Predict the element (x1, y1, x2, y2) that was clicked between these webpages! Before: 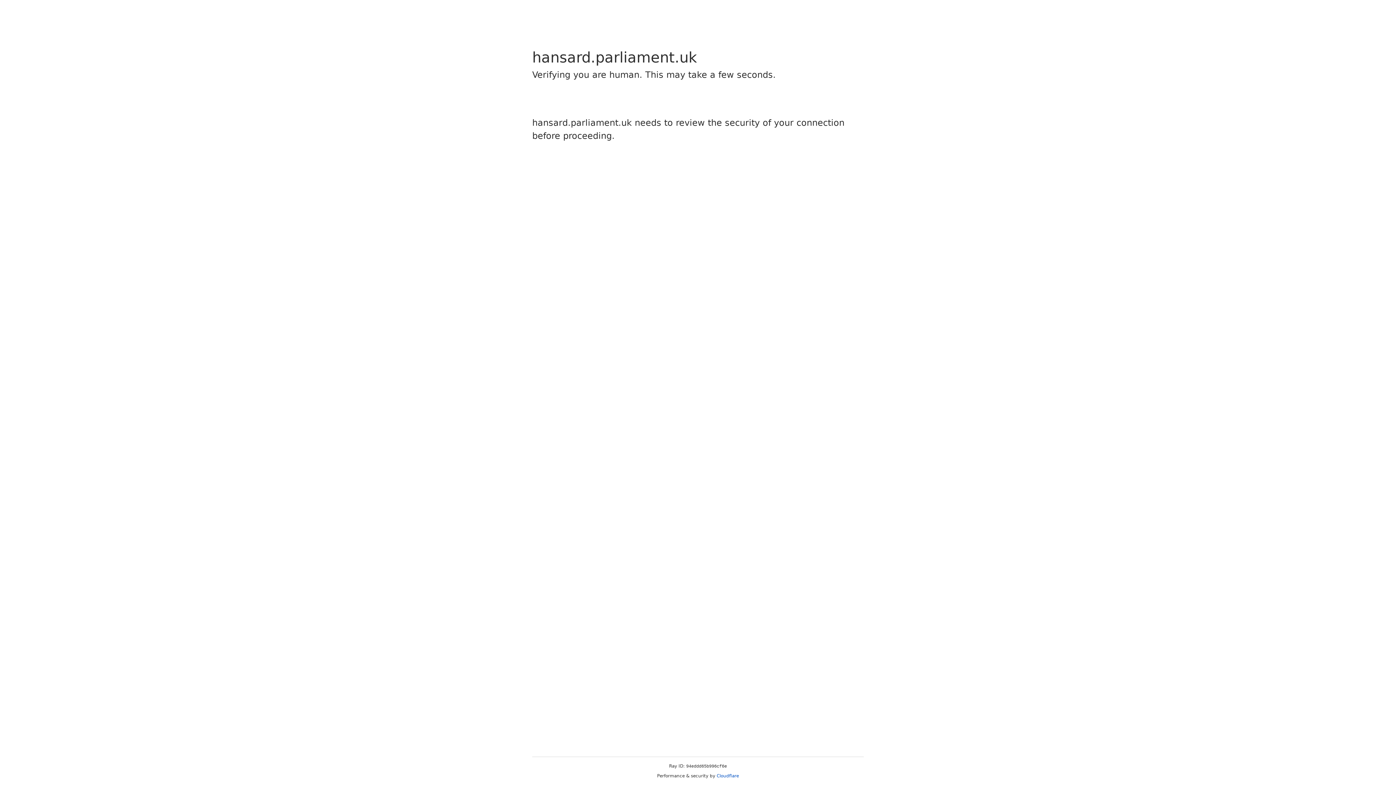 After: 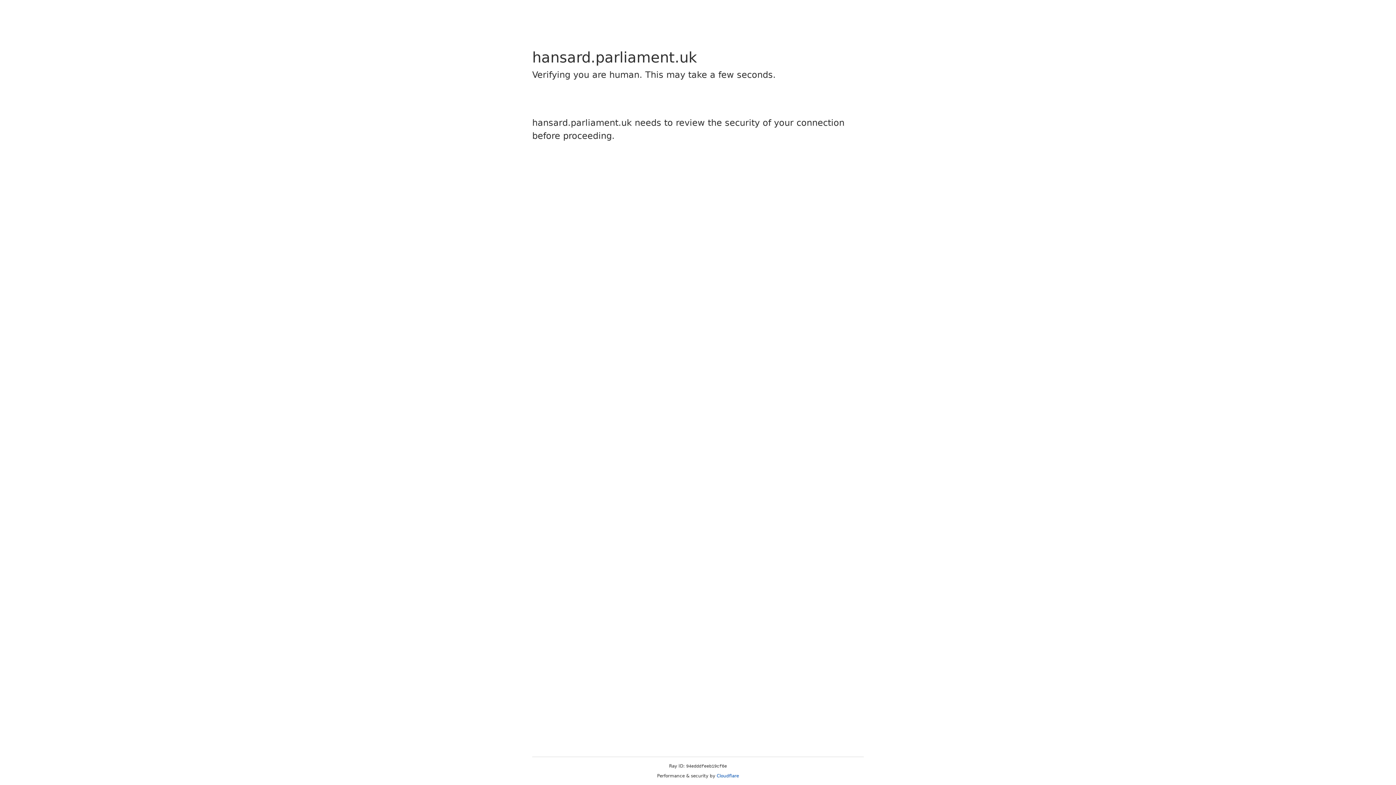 Action: label: Cloudflare bbox: (716, 773, 739, 778)